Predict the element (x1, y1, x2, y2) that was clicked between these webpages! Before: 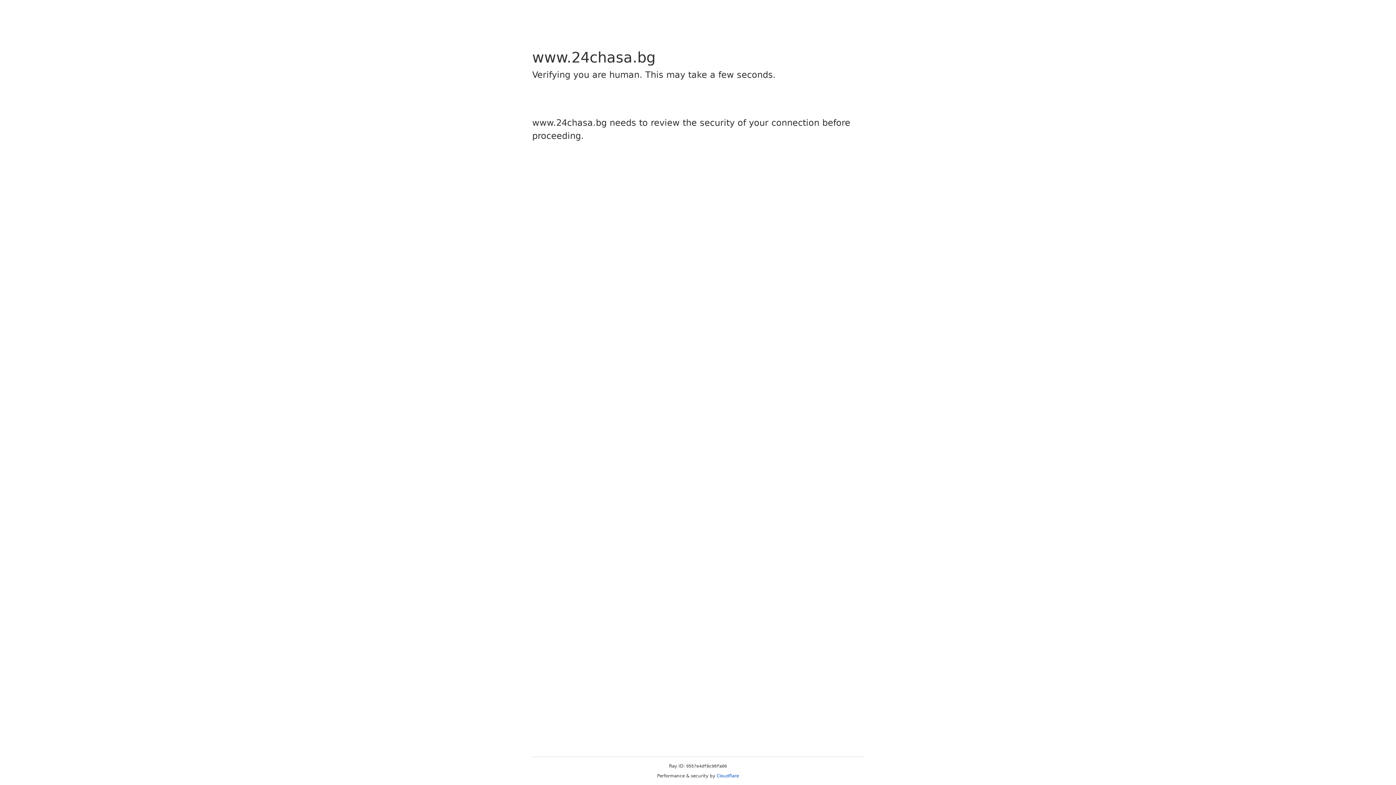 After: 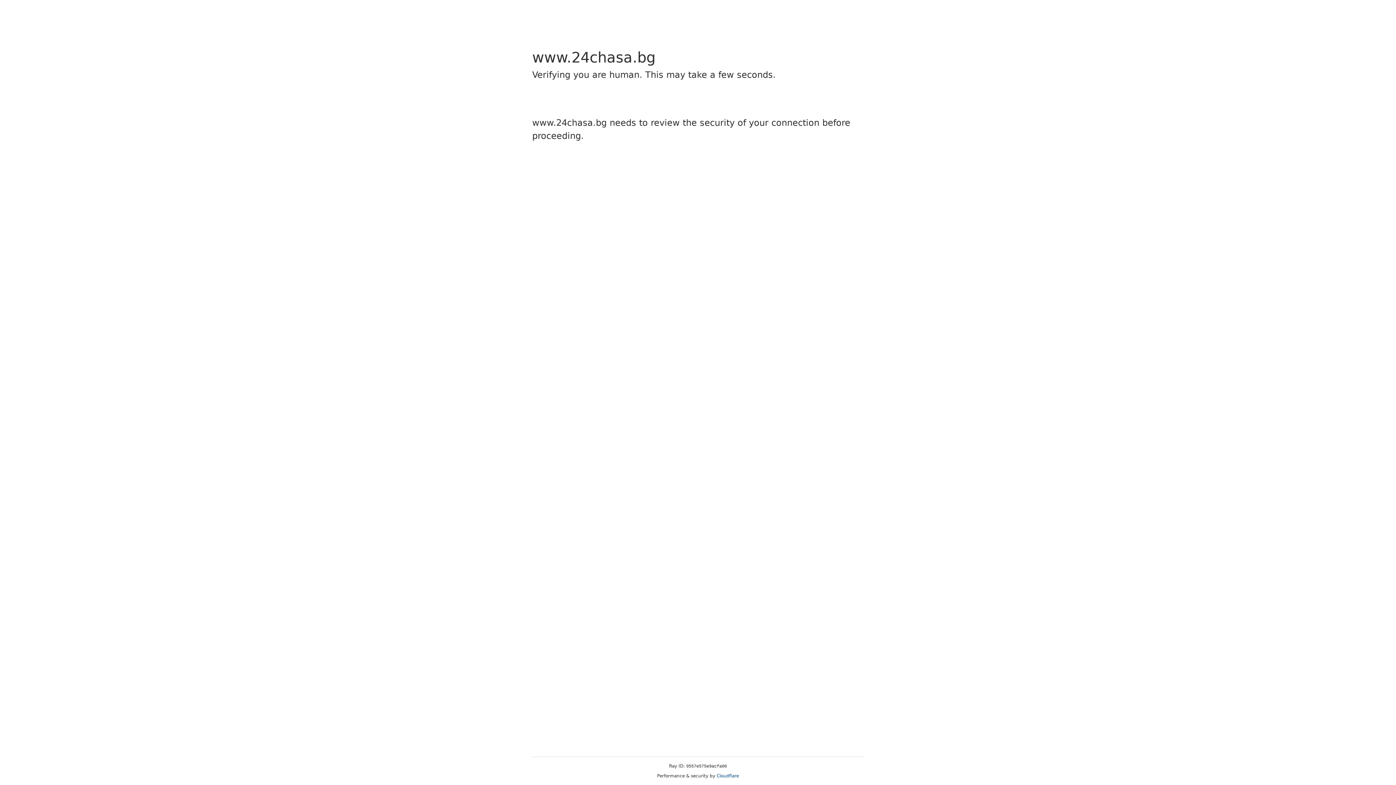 Action: label: Cloudflare bbox: (716, 773, 739, 778)